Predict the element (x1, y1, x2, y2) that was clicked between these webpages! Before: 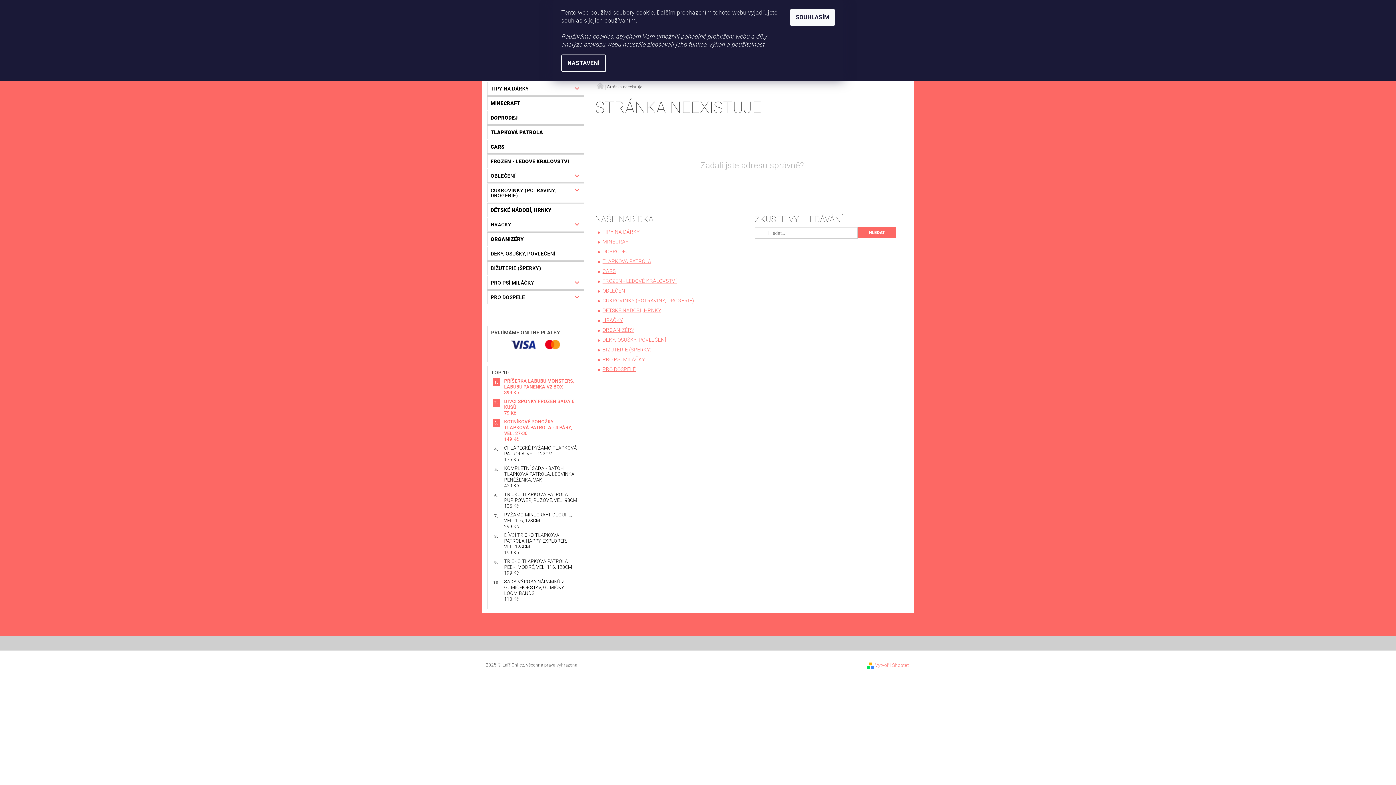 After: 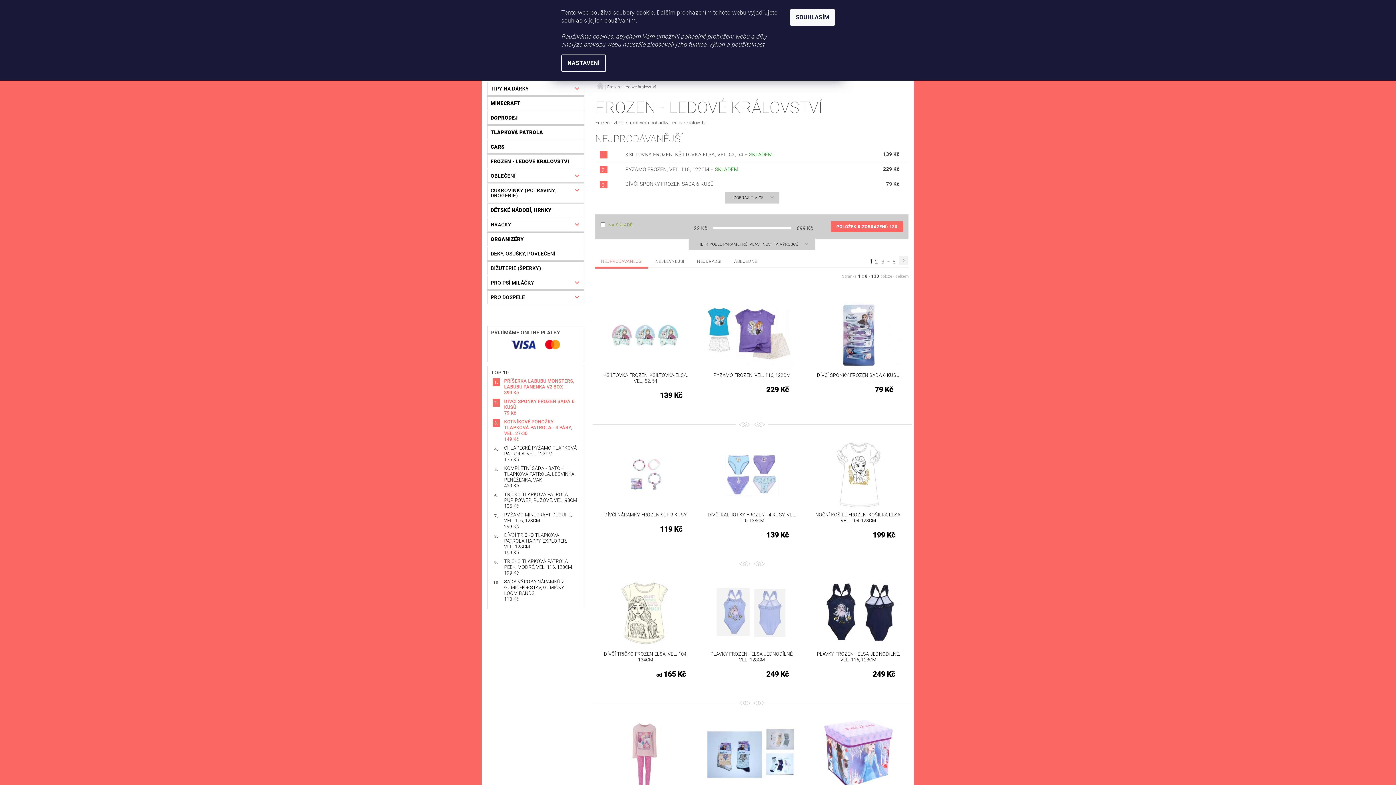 Action: bbox: (602, 278, 676, 284) label: FROZEN - LEDOVÉ KRÁLOVSTVÍ